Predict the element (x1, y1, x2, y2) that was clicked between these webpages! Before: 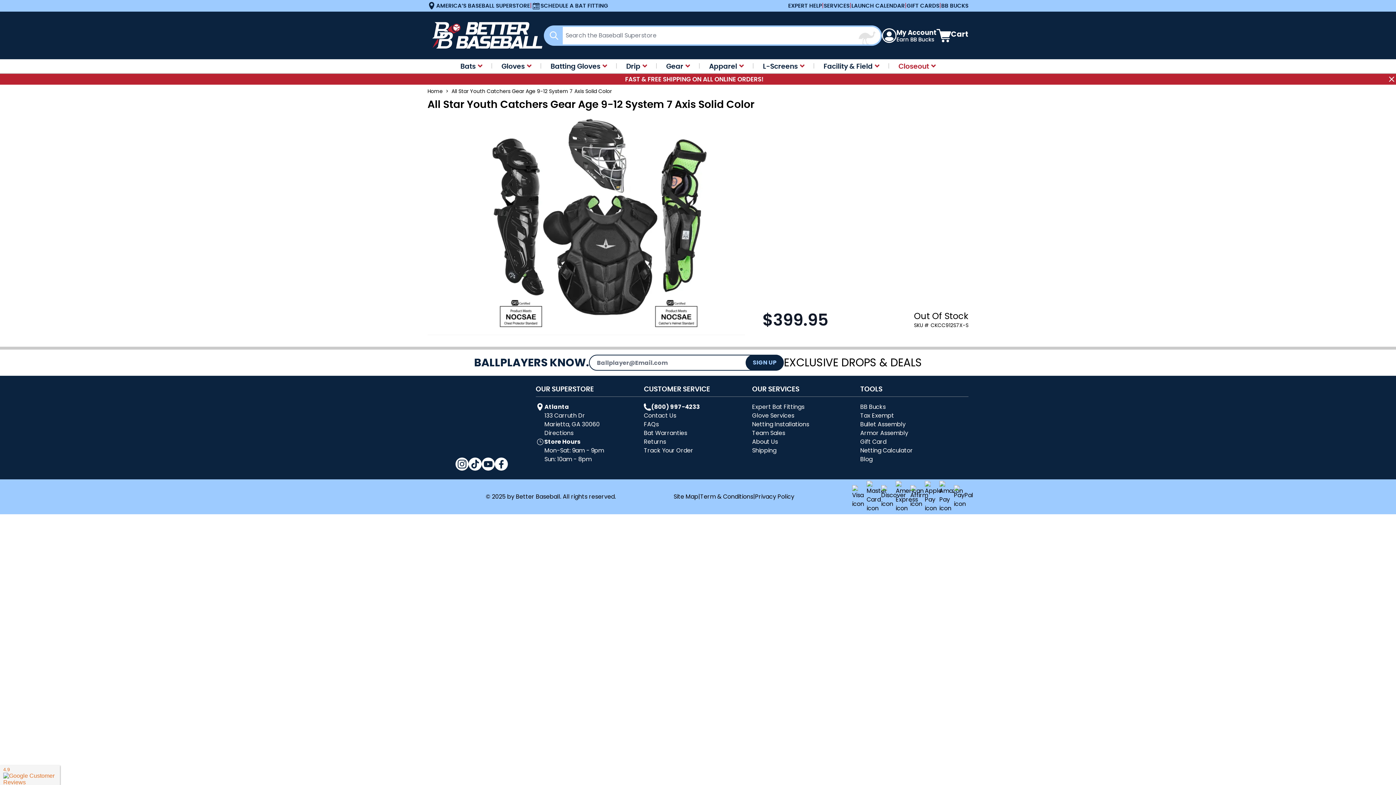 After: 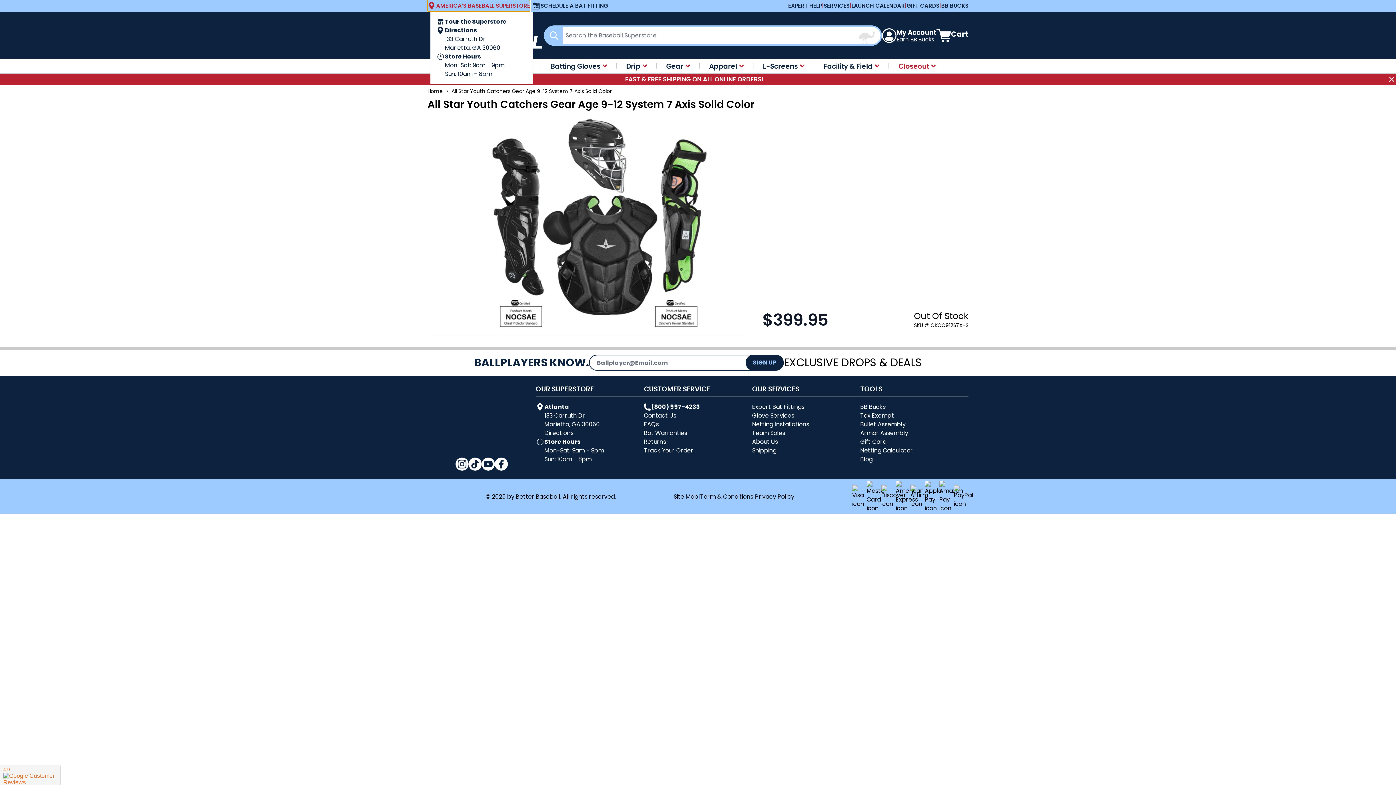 Action: bbox: (427, 0, 530, 11) label: AMERICA’S BASEBALL SUPERSTORE